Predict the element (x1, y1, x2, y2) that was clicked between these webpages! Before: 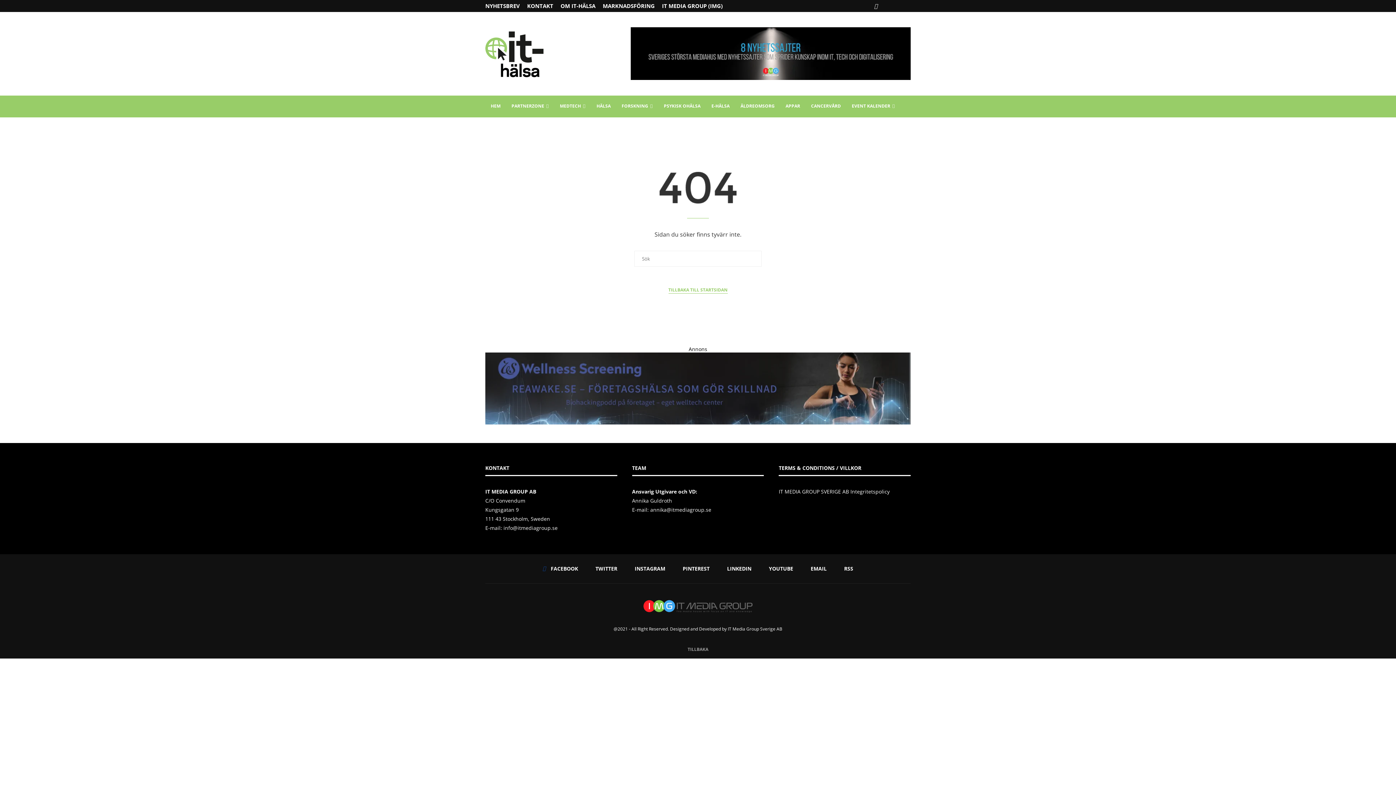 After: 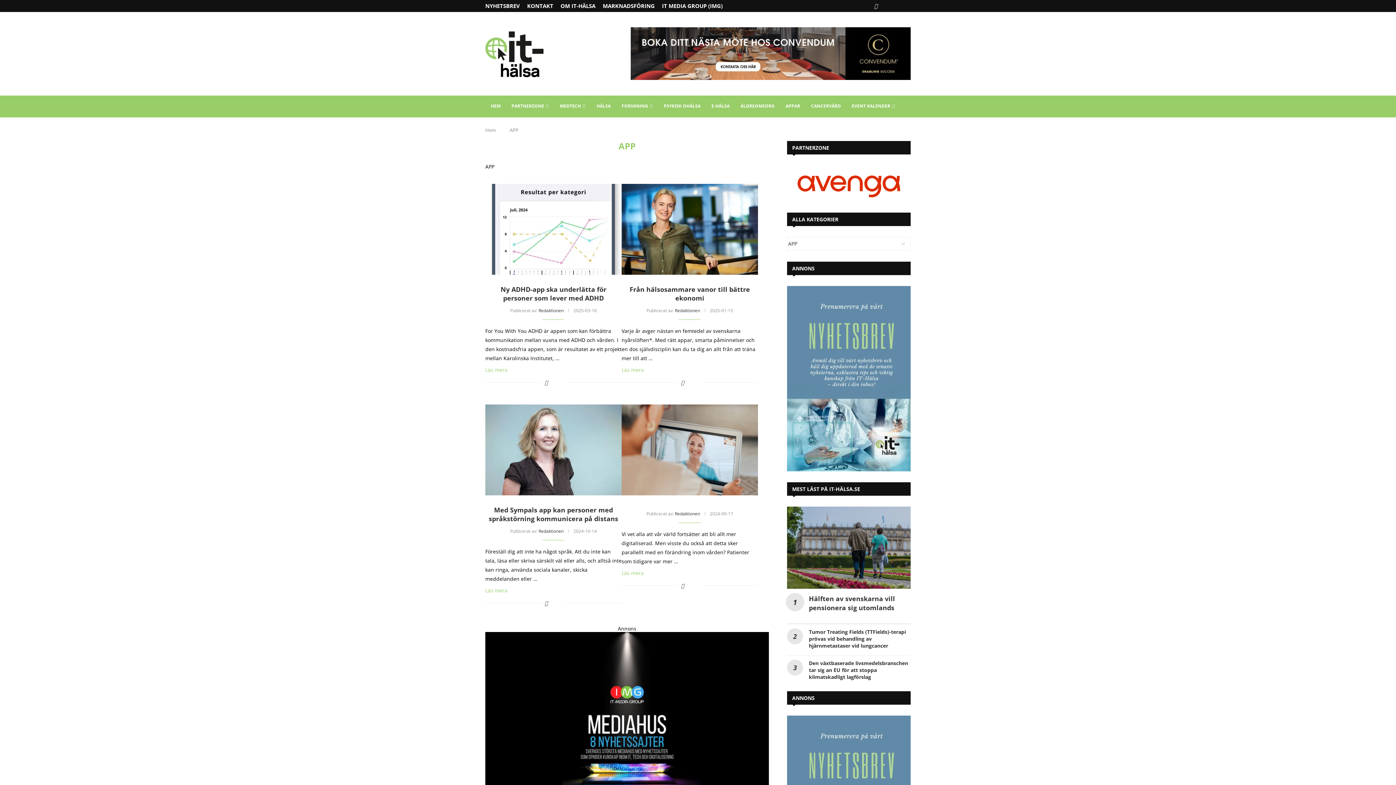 Action: label: APPAR bbox: (780, 95, 805, 117)